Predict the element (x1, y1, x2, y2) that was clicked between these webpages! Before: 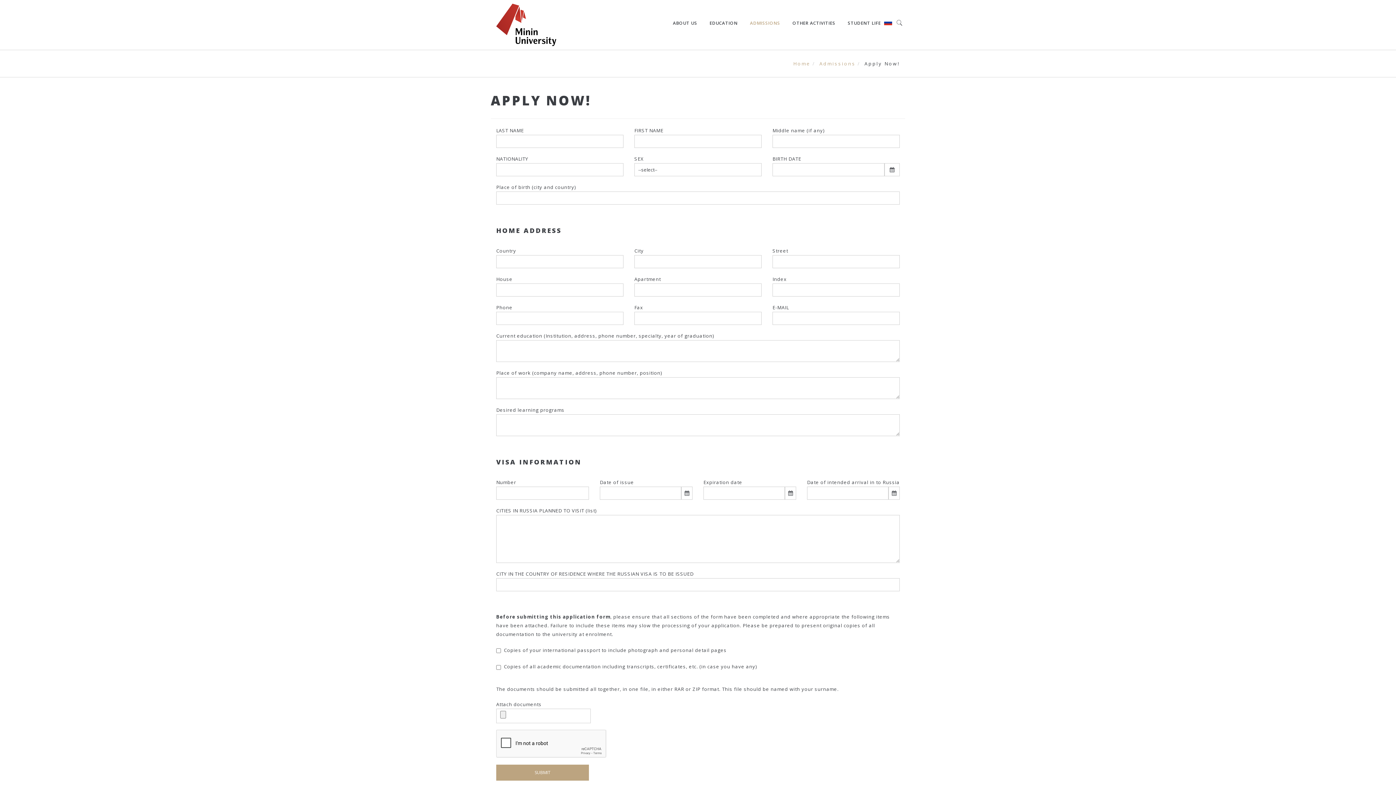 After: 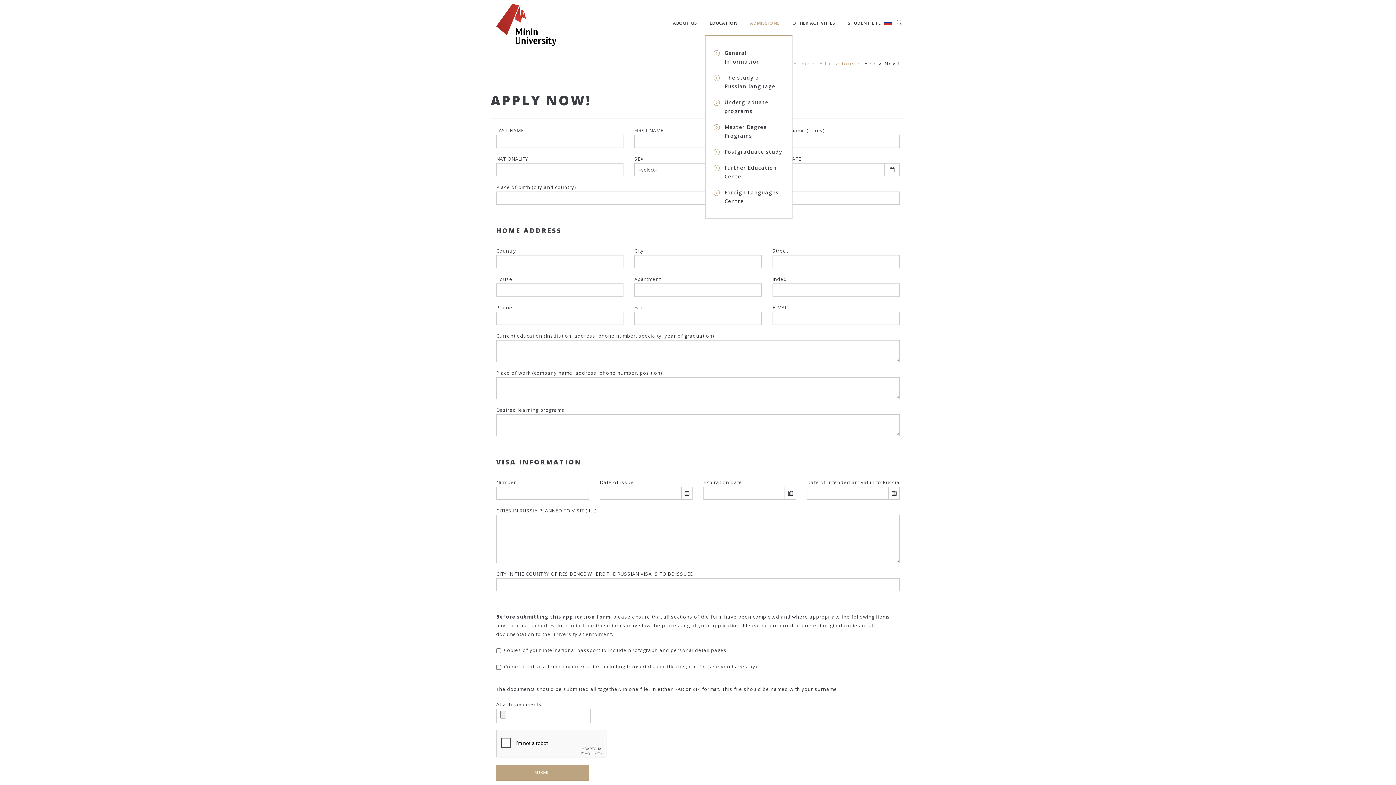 Action: label: EDUCATION bbox: (705, 15, 742, 35)